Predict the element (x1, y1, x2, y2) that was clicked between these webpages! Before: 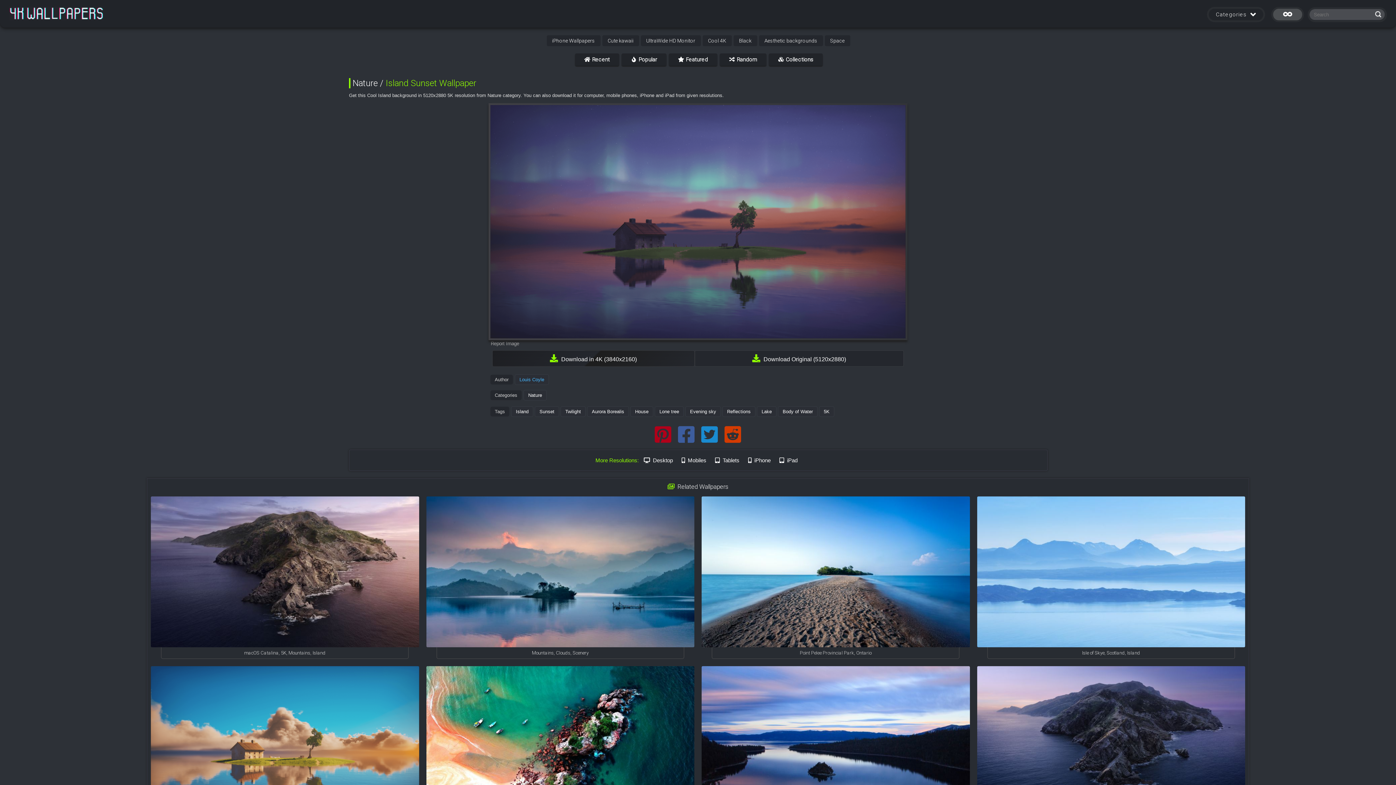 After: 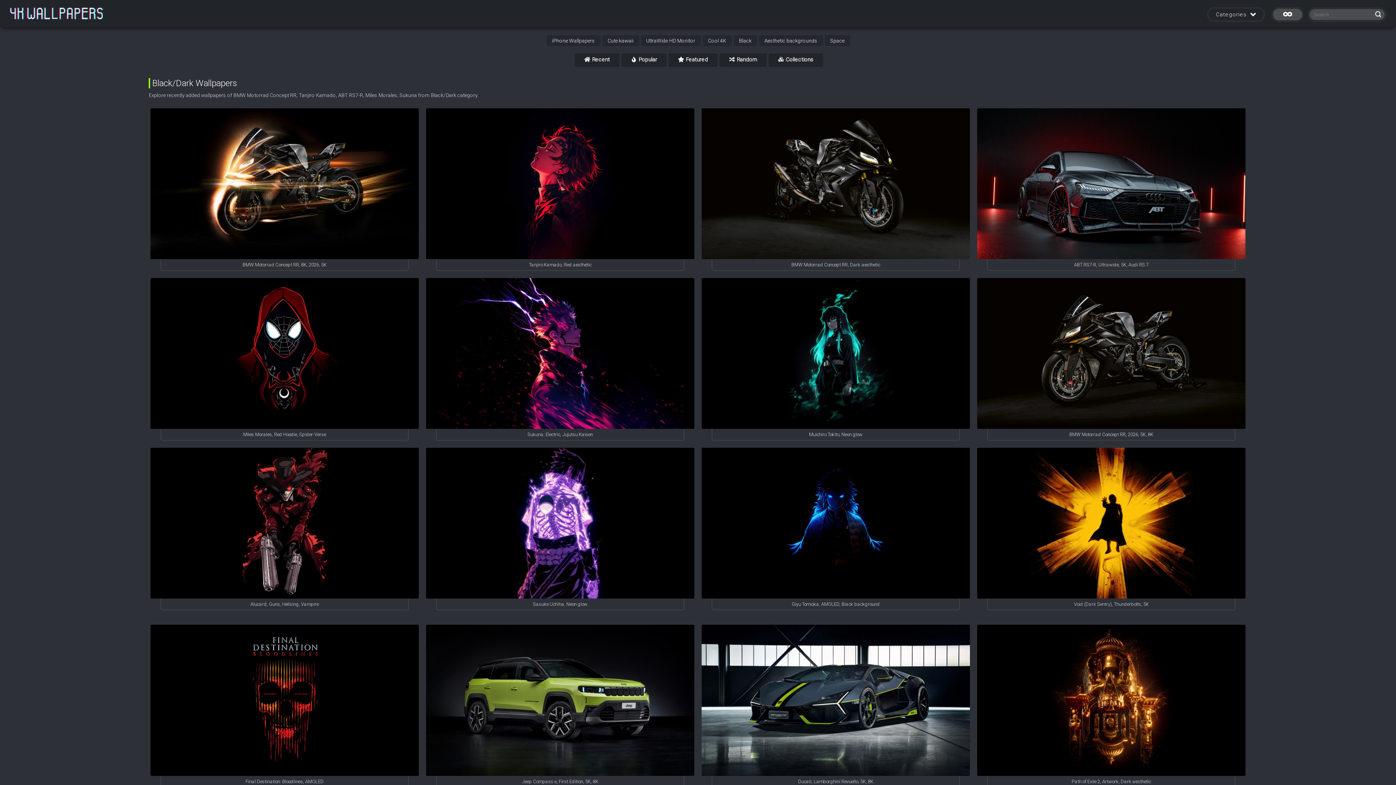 Action: label: Black bbox: (733, 35, 757, 46)